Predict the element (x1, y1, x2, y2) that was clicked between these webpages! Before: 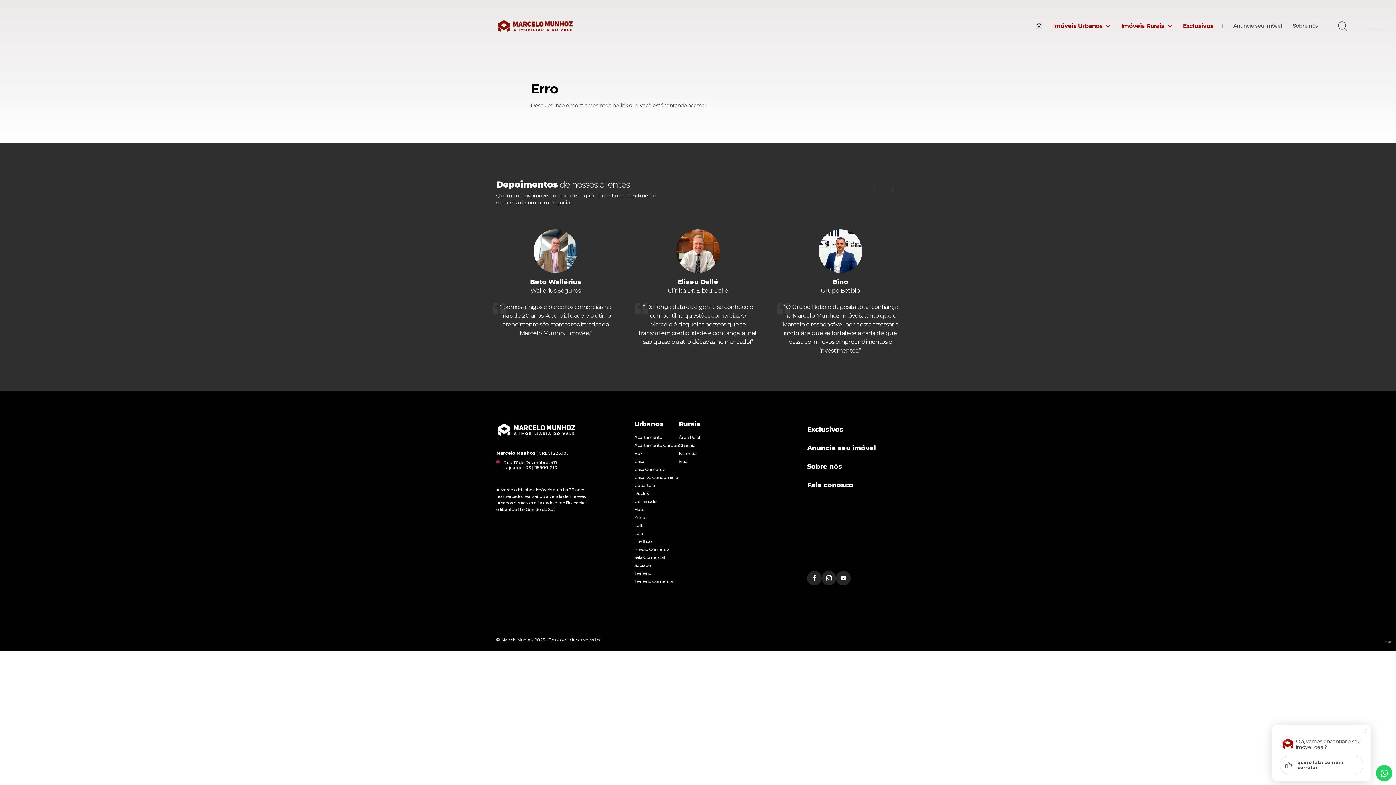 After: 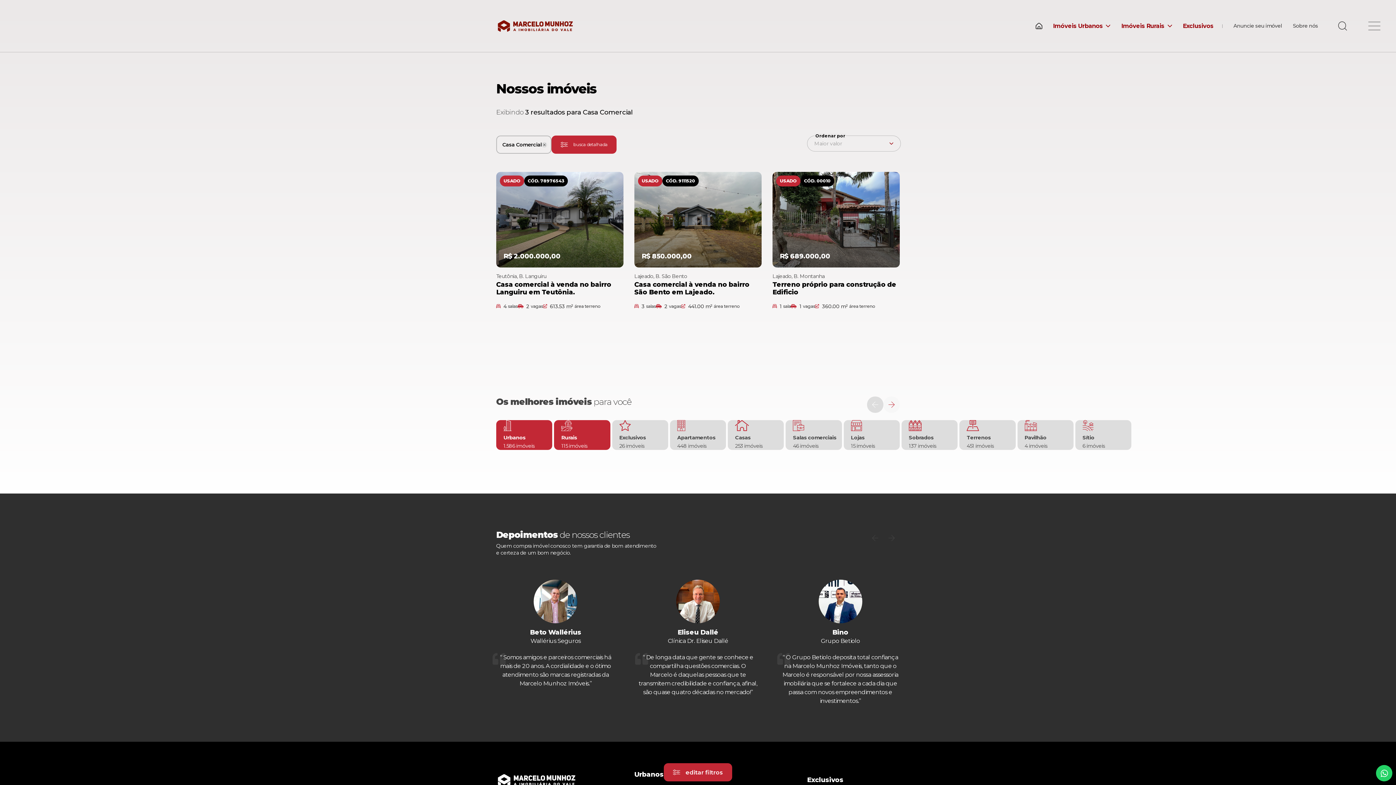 Action: bbox: (634, 465, 679, 473) label: Casa Comercial